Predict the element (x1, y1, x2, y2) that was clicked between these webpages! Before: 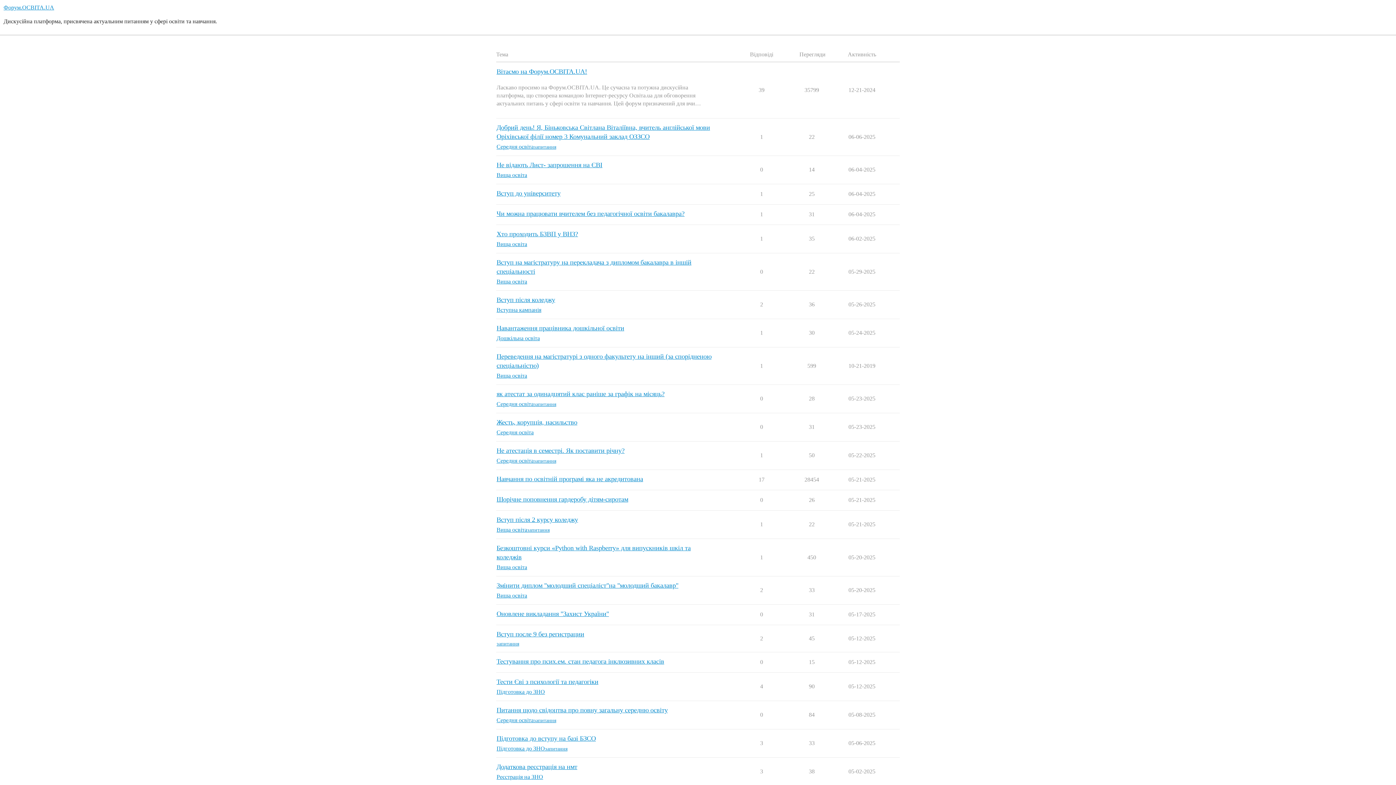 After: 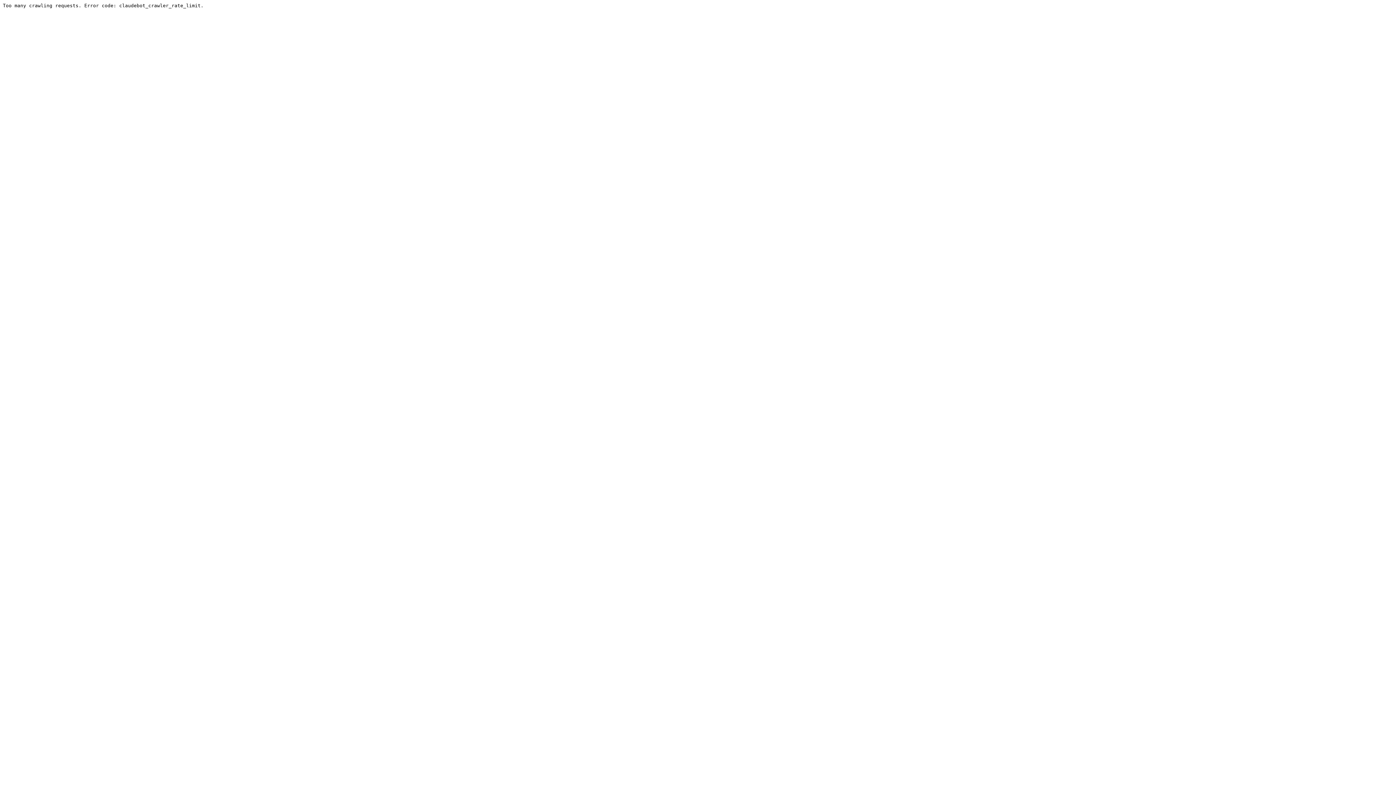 Action: bbox: (496, 640, 519, 647) label: запитання